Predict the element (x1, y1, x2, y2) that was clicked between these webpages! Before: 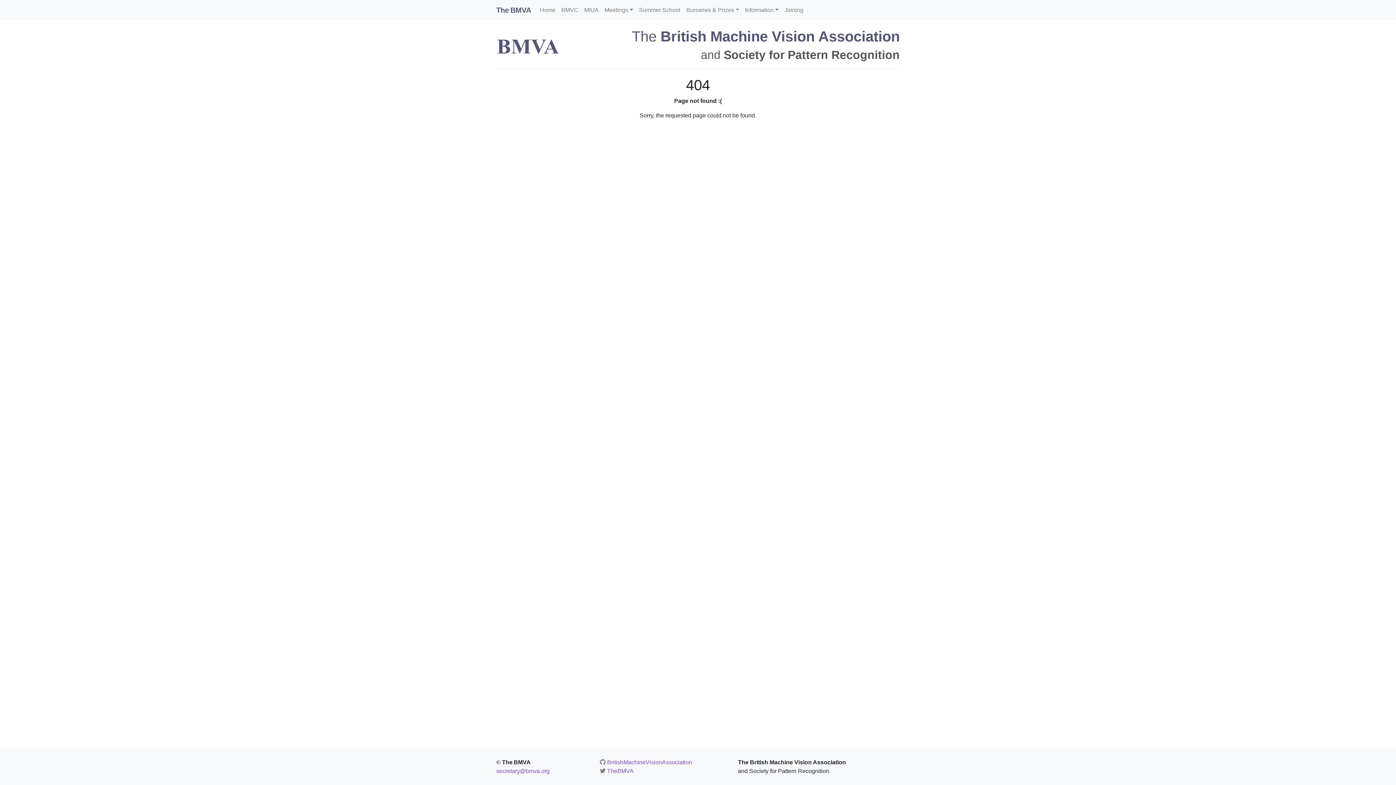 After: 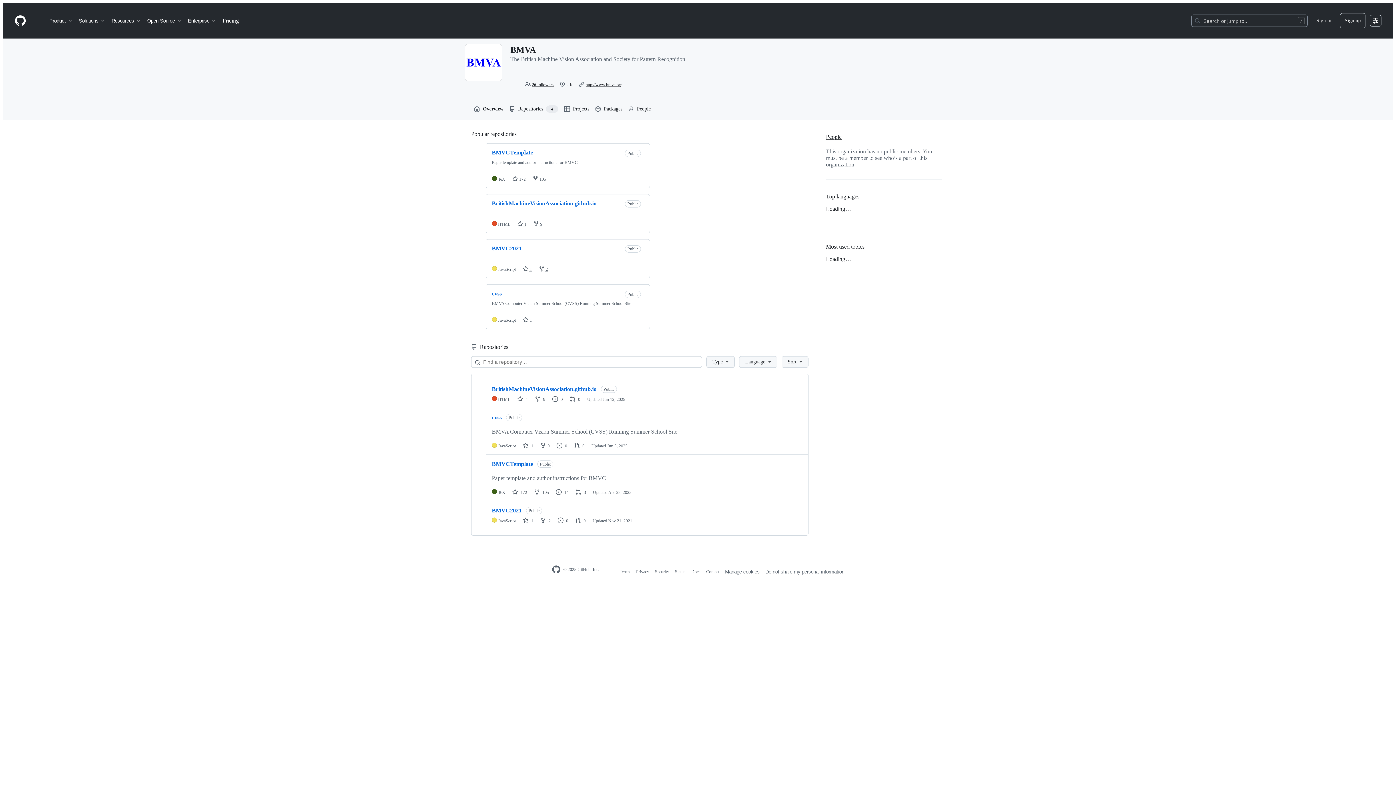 Action: label: BritishMachineVisionAssociation bbox: (607, 759, 692, 765)